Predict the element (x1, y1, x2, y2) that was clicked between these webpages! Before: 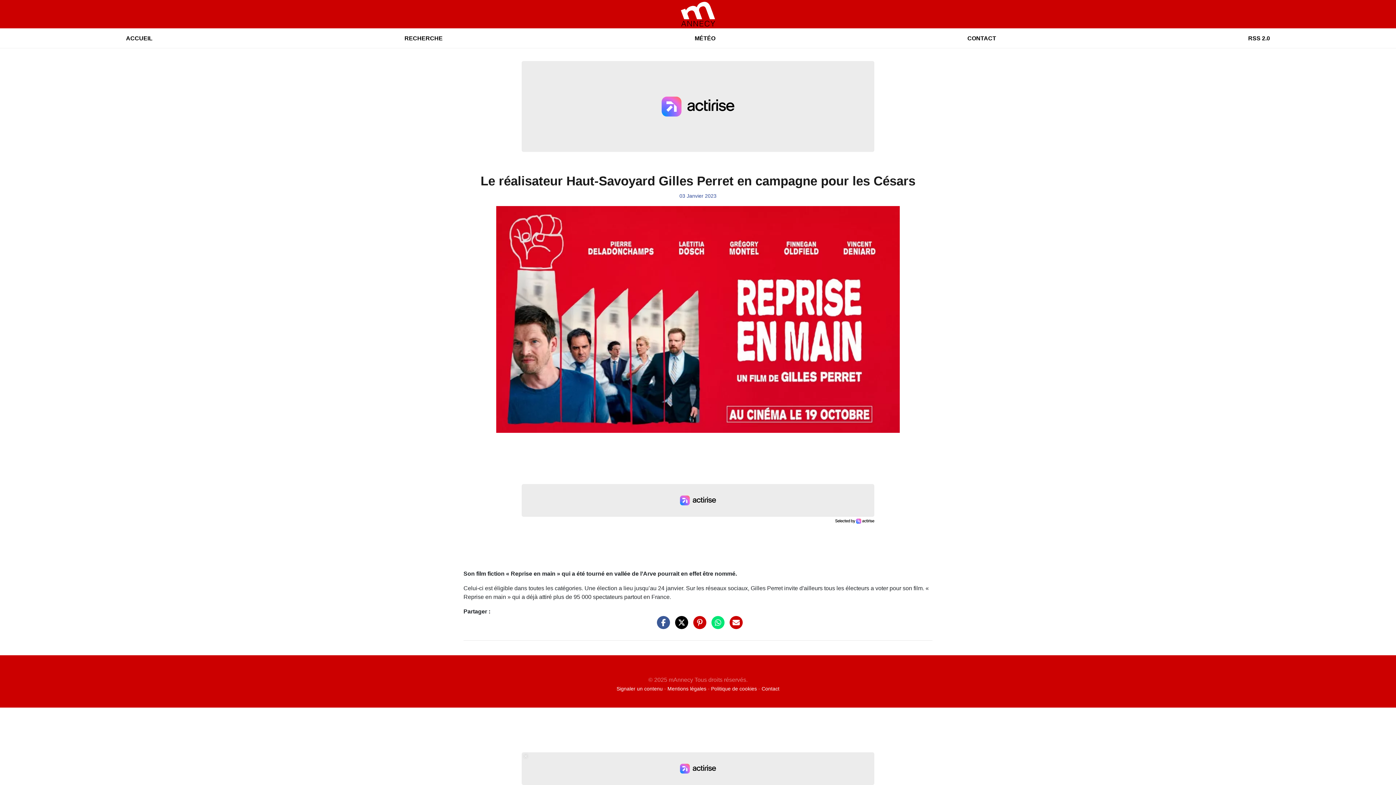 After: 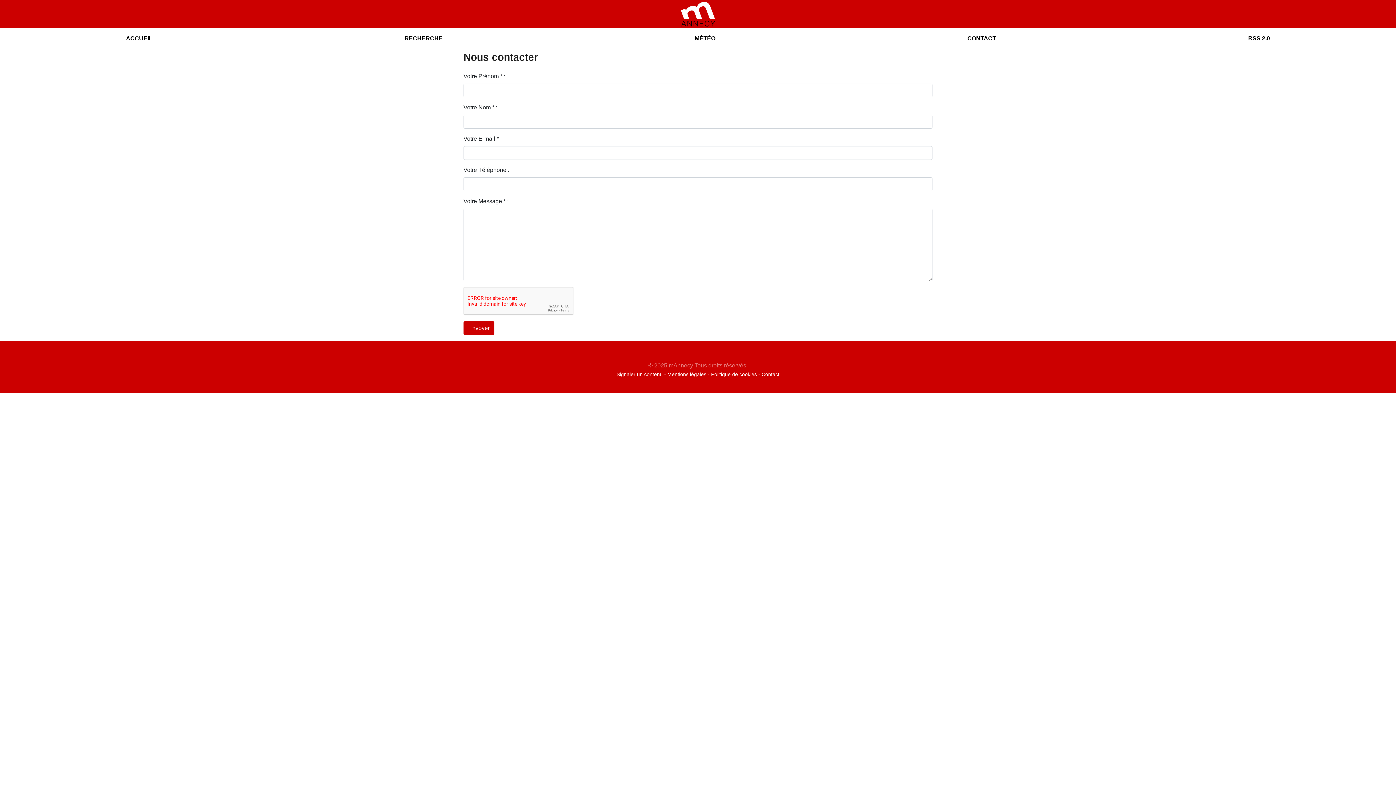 Action: label: Contact bbox: (761, 686, 779, 691)